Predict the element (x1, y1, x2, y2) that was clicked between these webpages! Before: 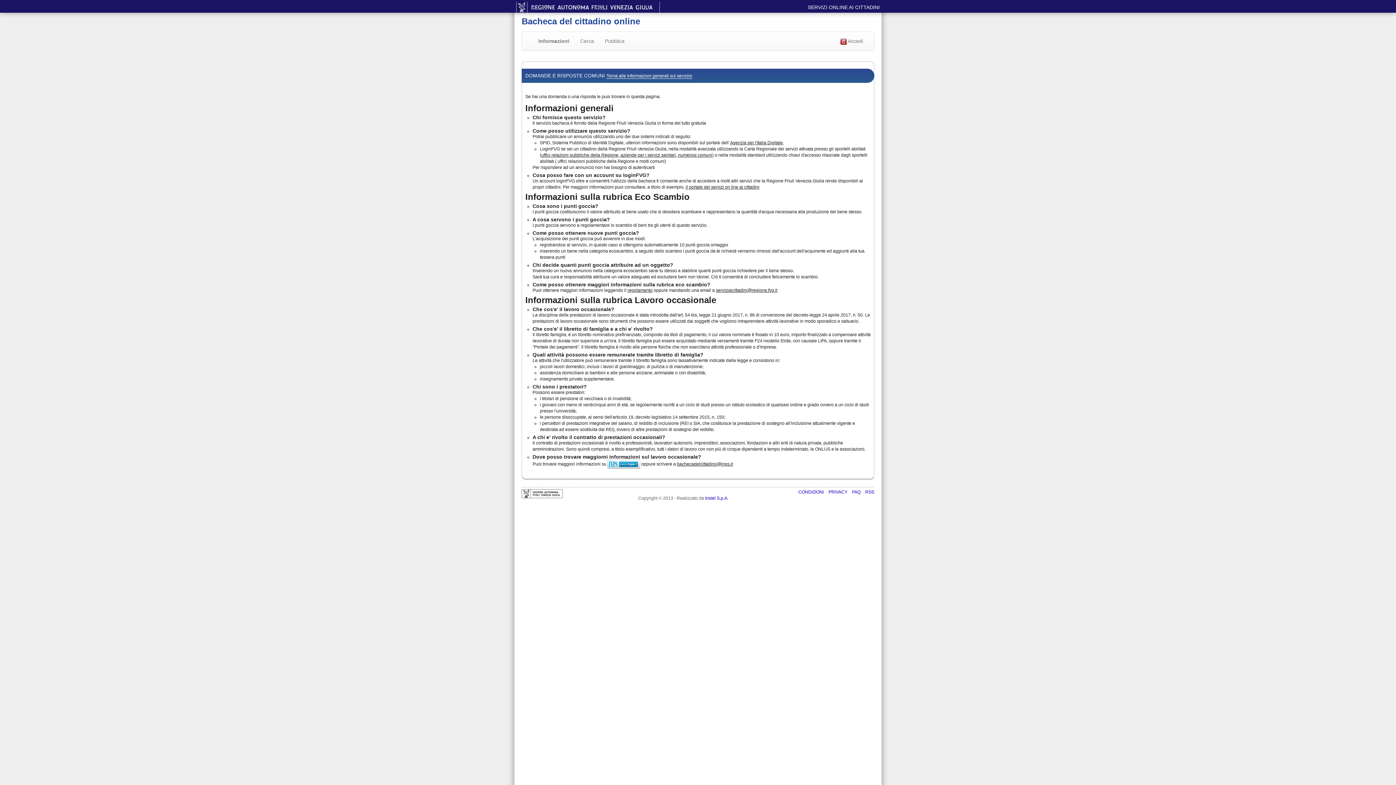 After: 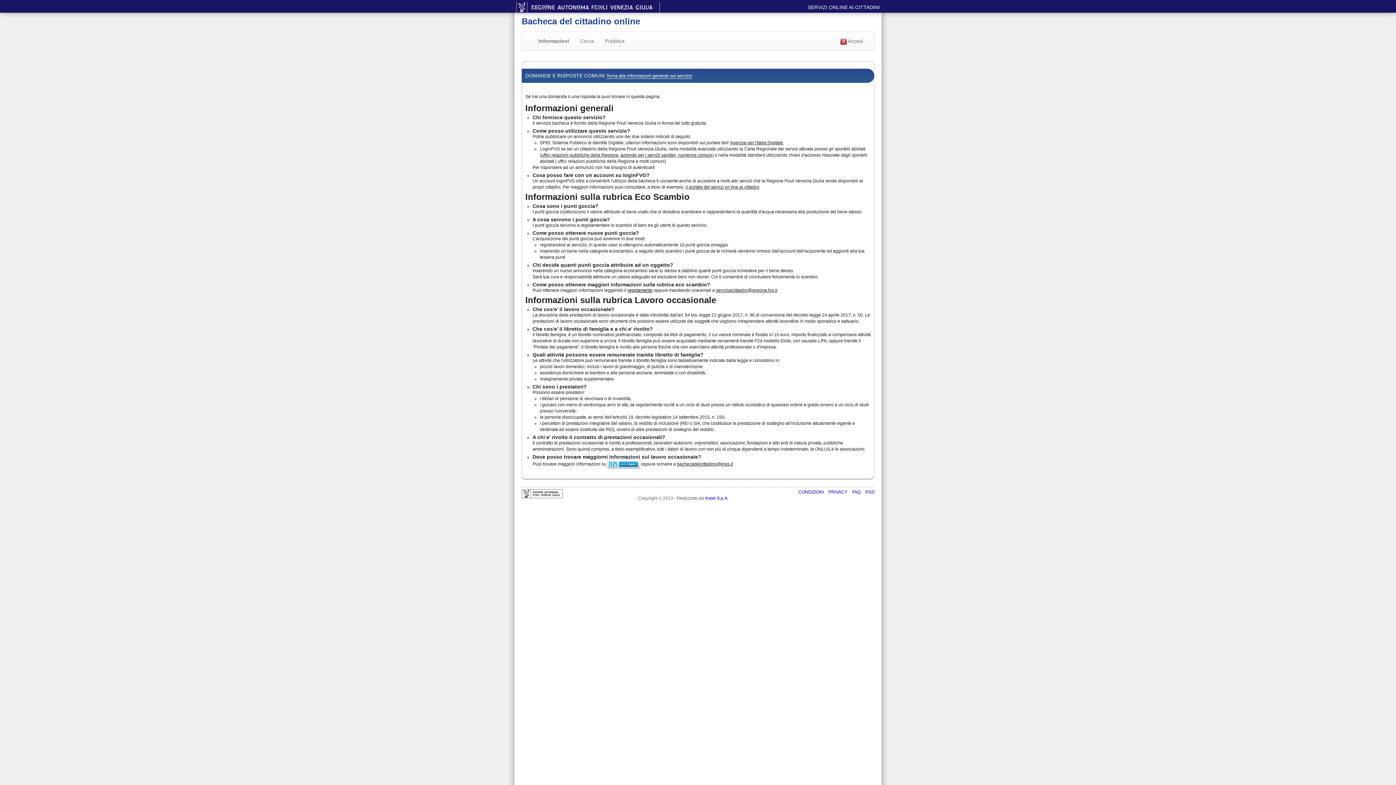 Action: label: regolamento bbox: (627, 288, 652, 293)